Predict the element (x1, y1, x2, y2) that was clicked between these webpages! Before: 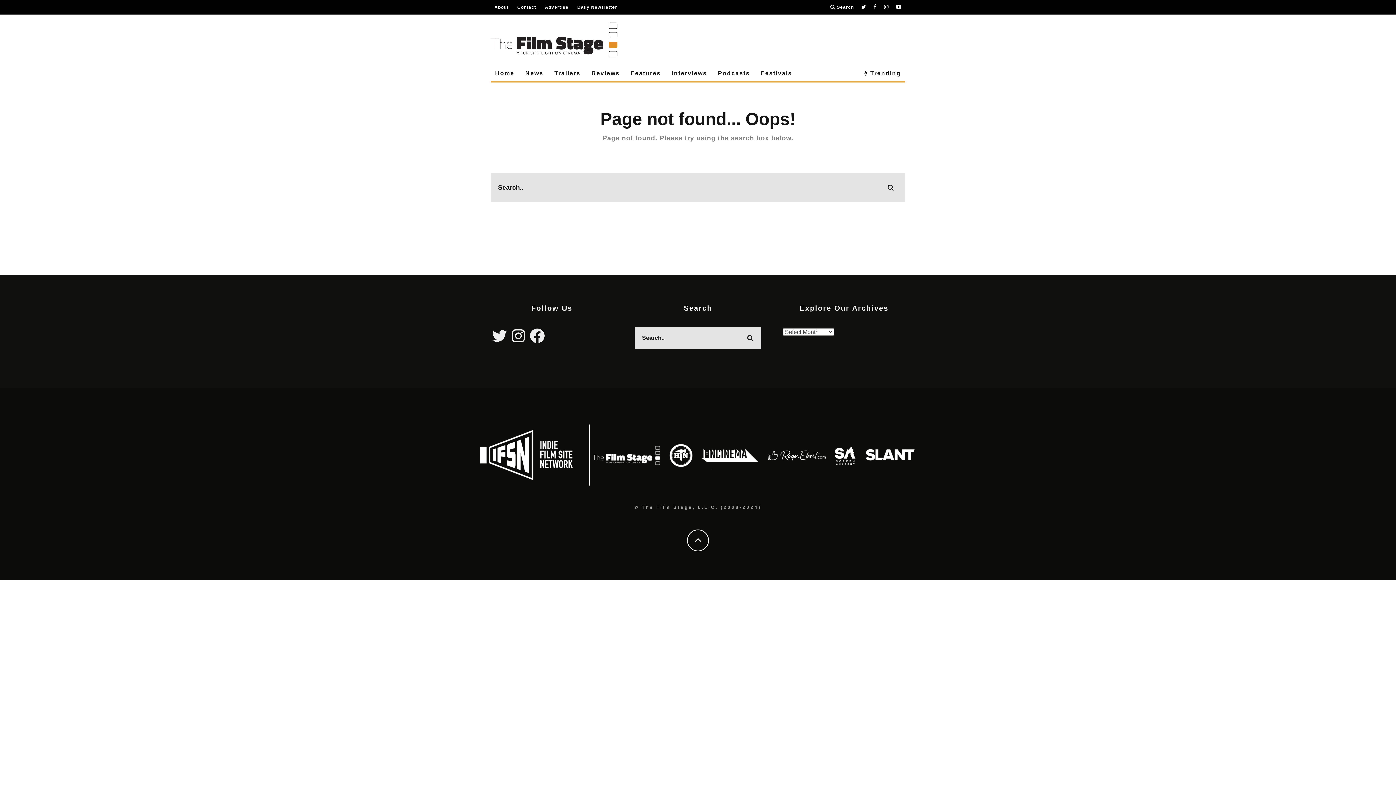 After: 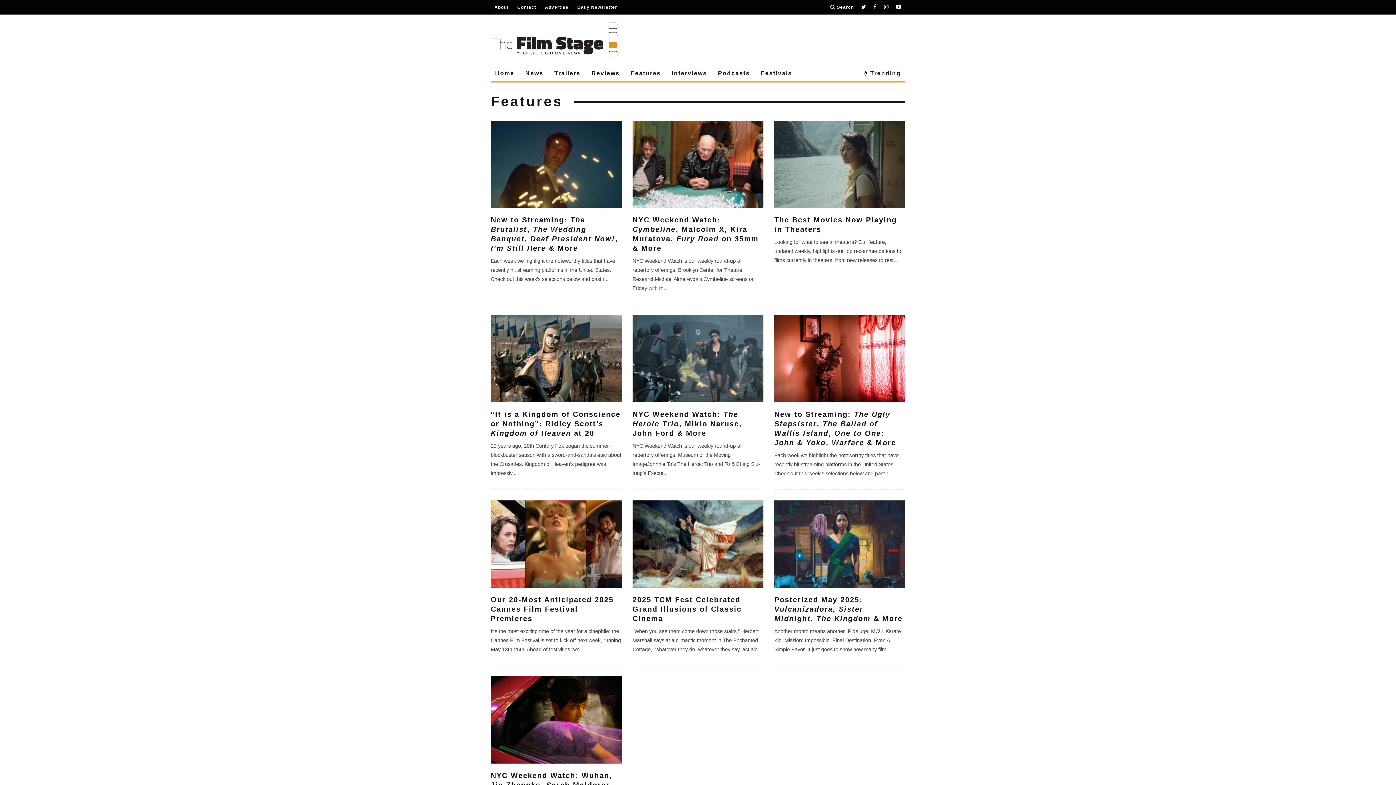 Action: label: Features bbox: (626, 65, 665, 81)